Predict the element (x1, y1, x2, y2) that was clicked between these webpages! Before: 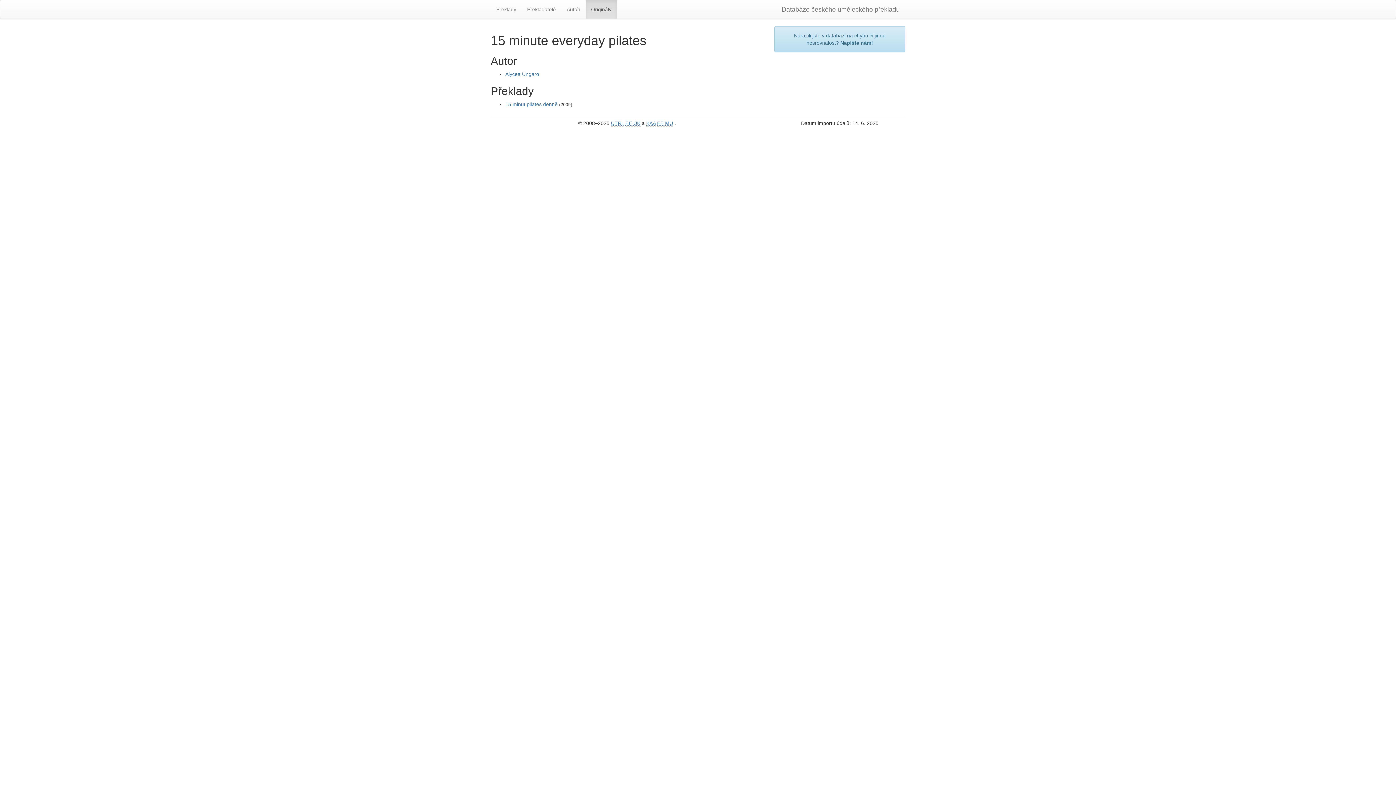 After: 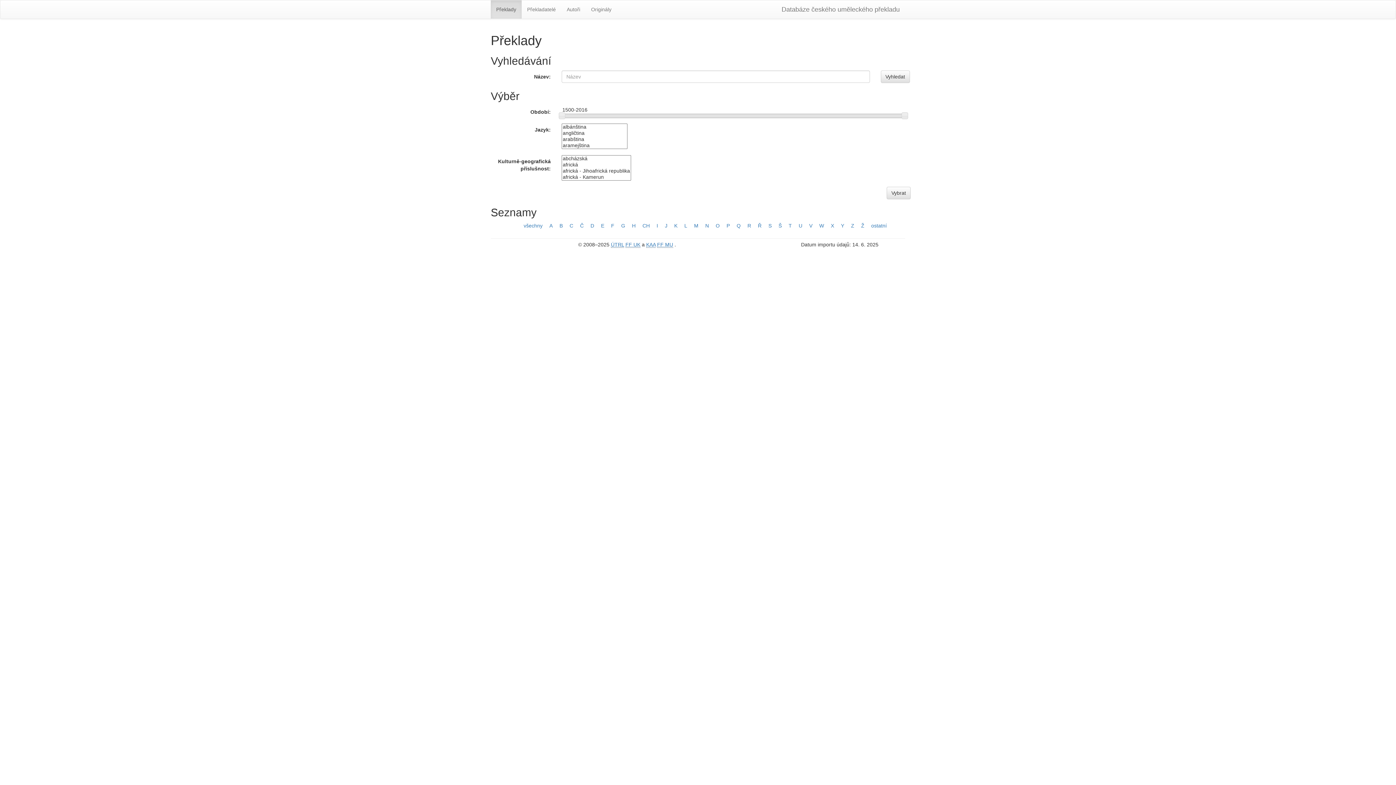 Action: label: Překlady bbox: (490, 0, 521, 18)